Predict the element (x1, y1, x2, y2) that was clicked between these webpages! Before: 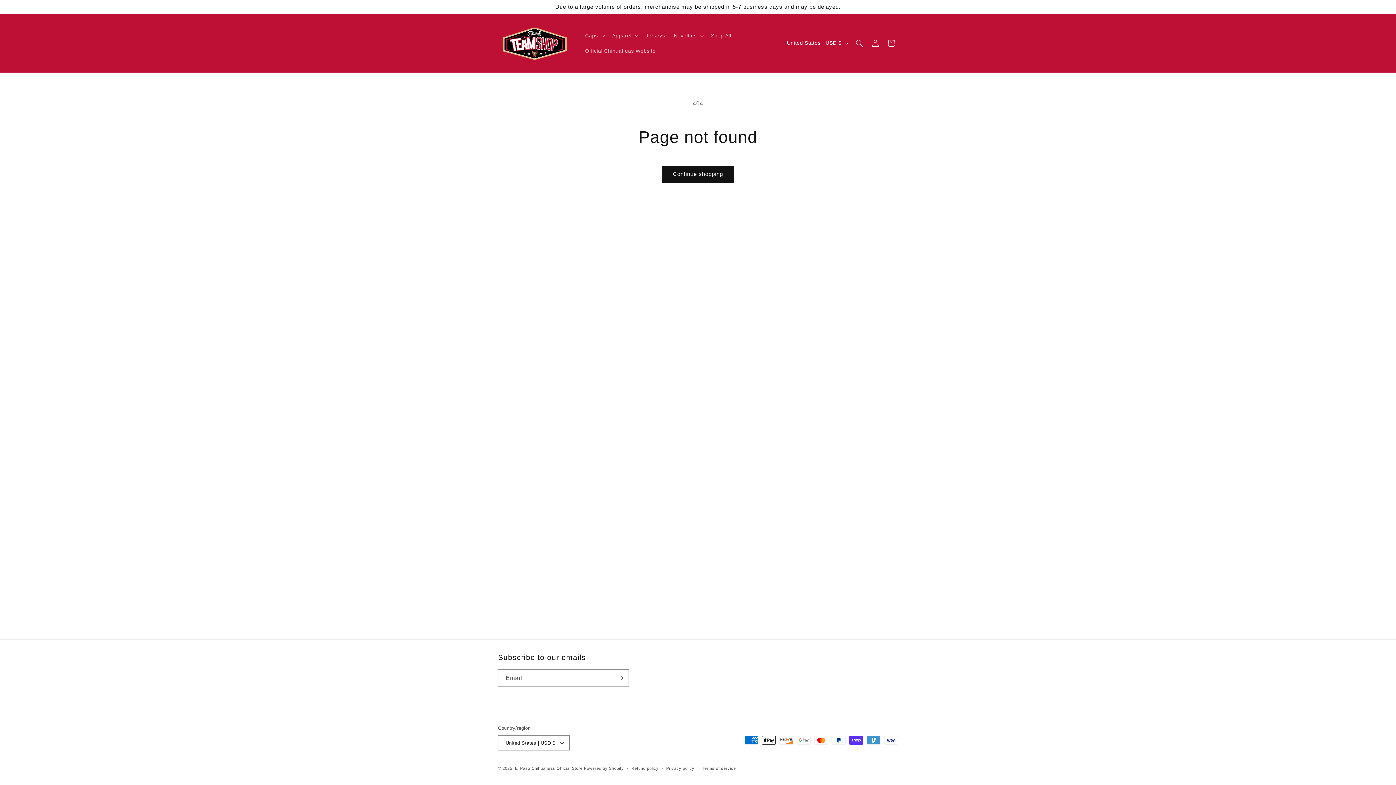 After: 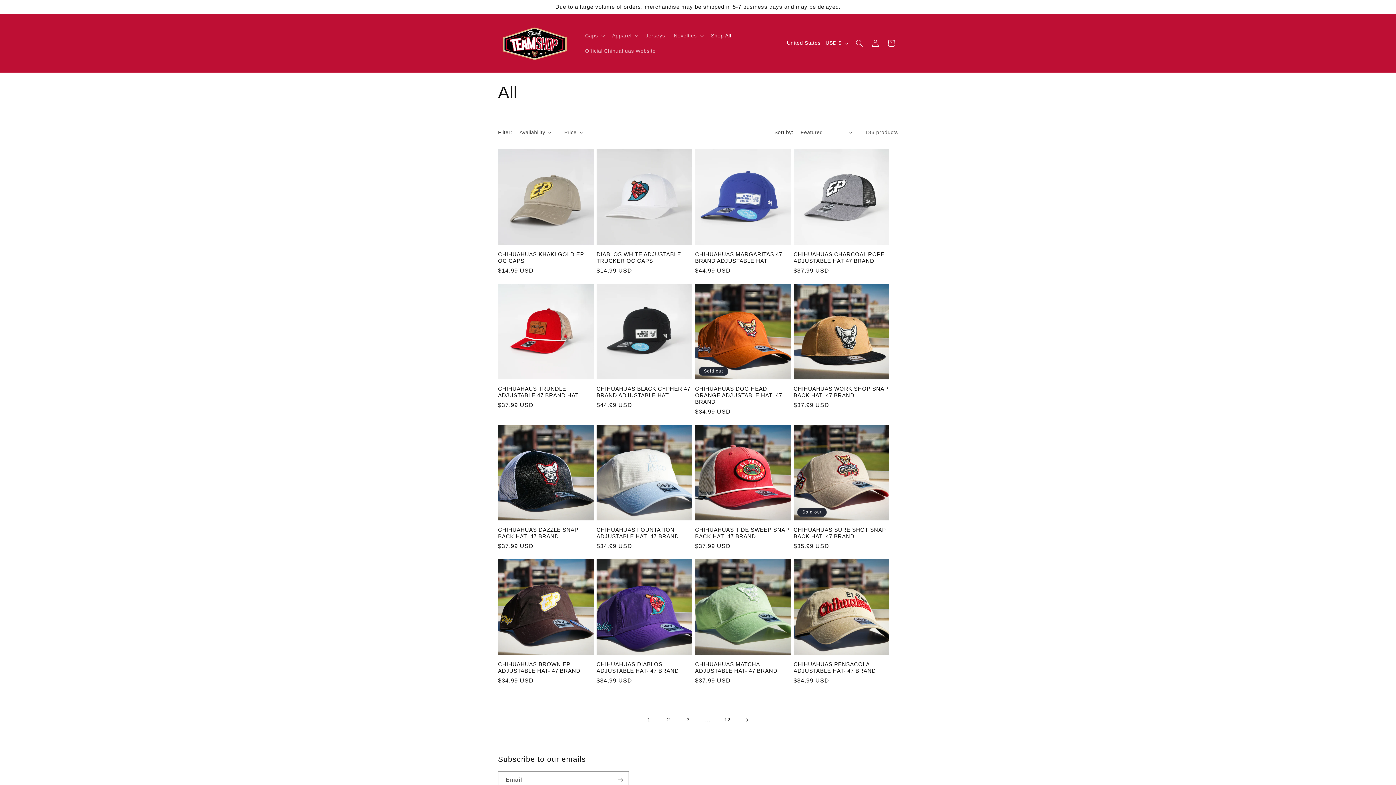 Action: label: Continue shopping bbox: (662, 165, 734, 182)